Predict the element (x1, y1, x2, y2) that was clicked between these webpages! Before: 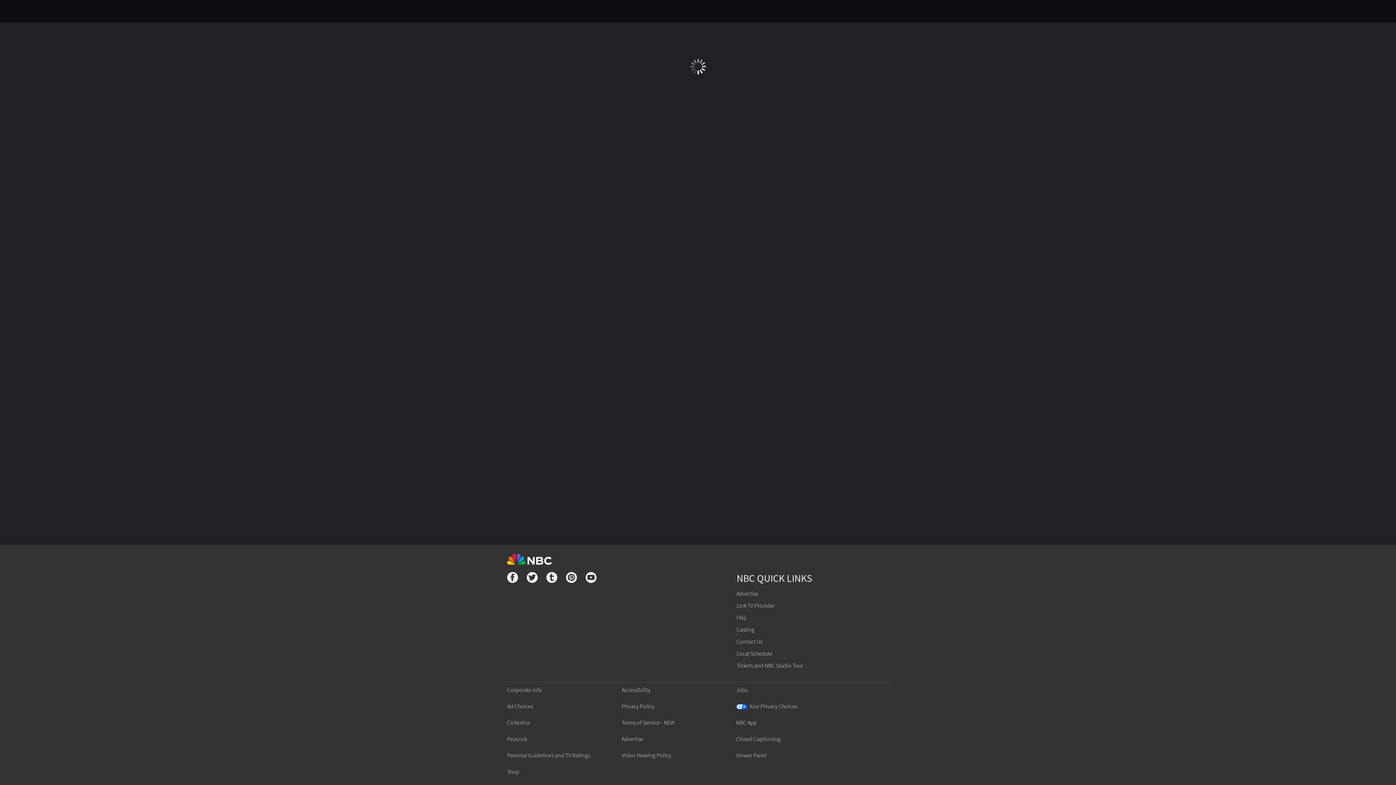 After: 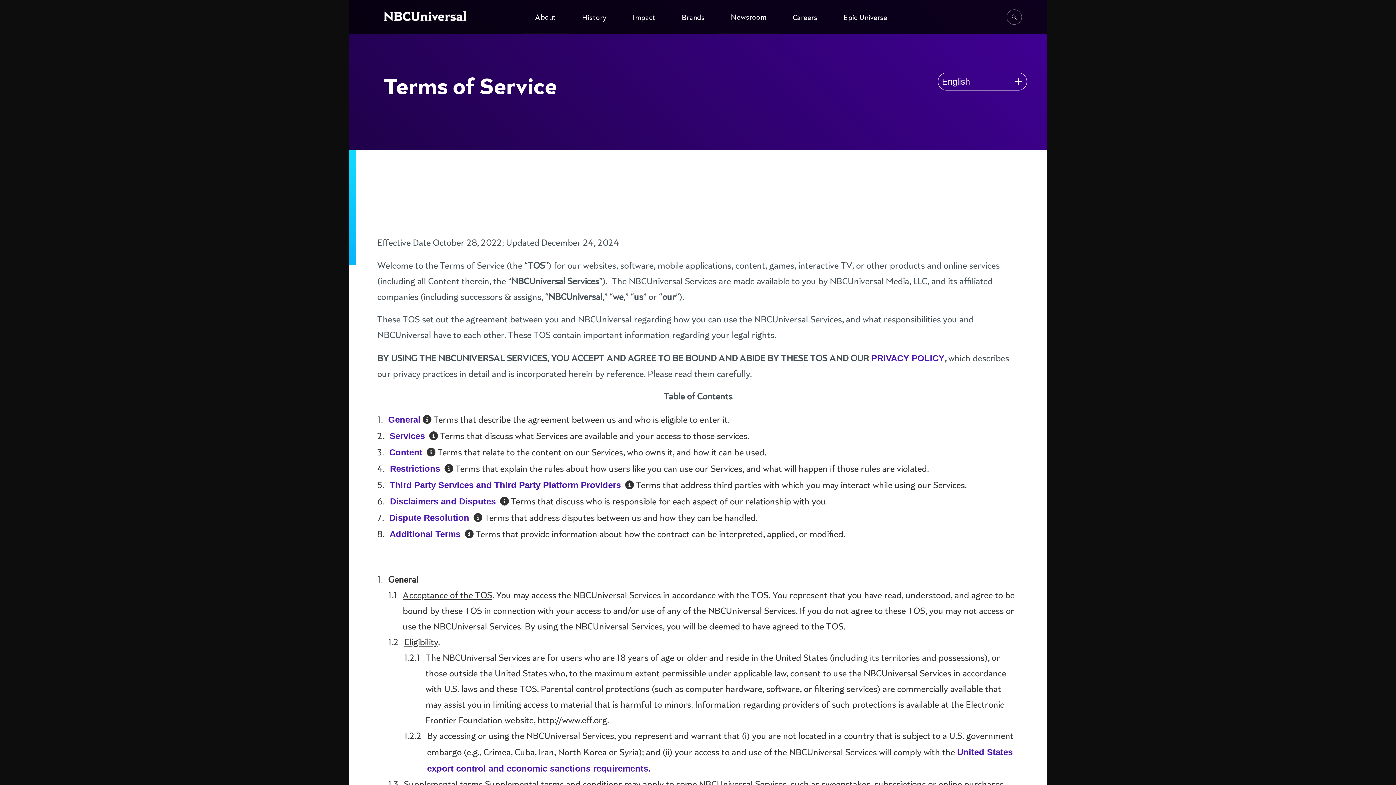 Action: bbox: (621, 719, 674, 726) label: Terms of Service - NEW